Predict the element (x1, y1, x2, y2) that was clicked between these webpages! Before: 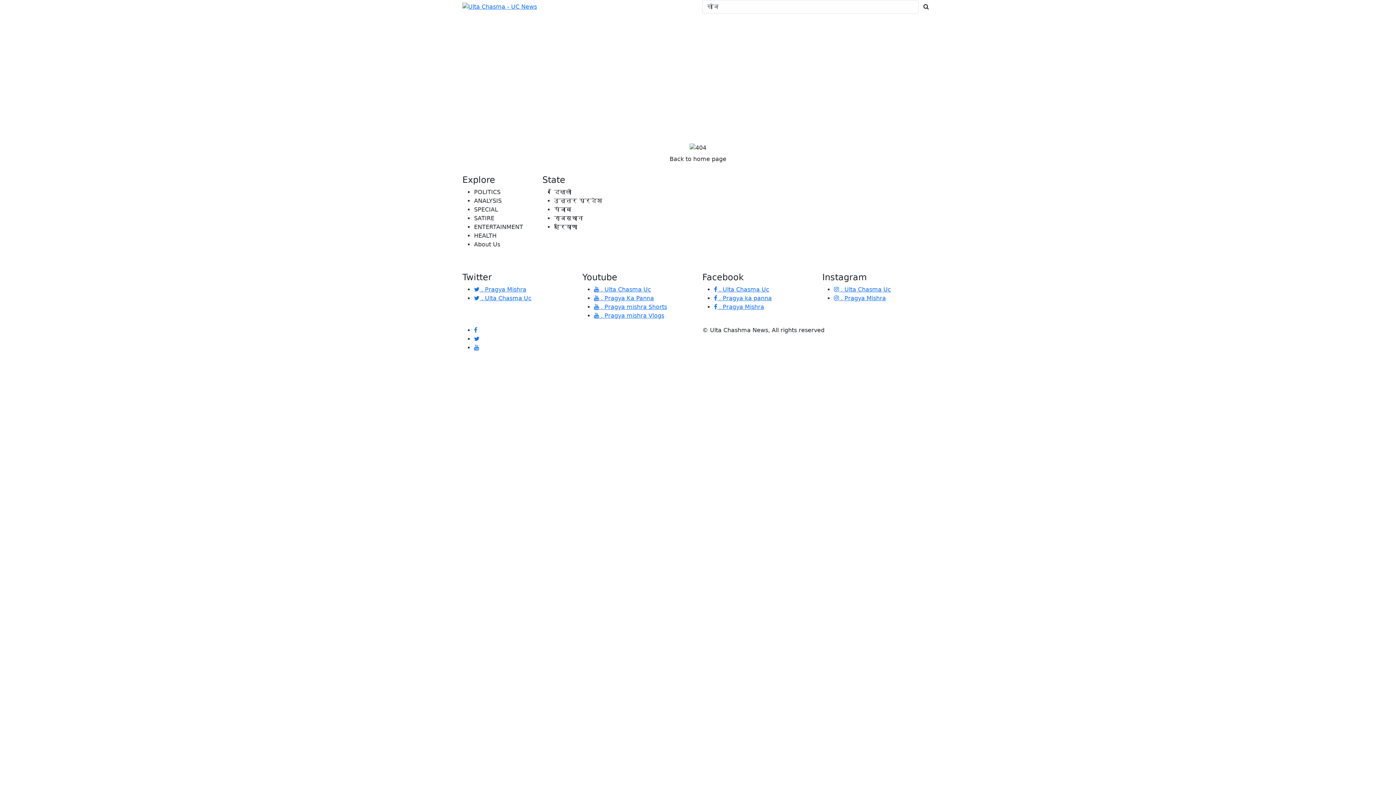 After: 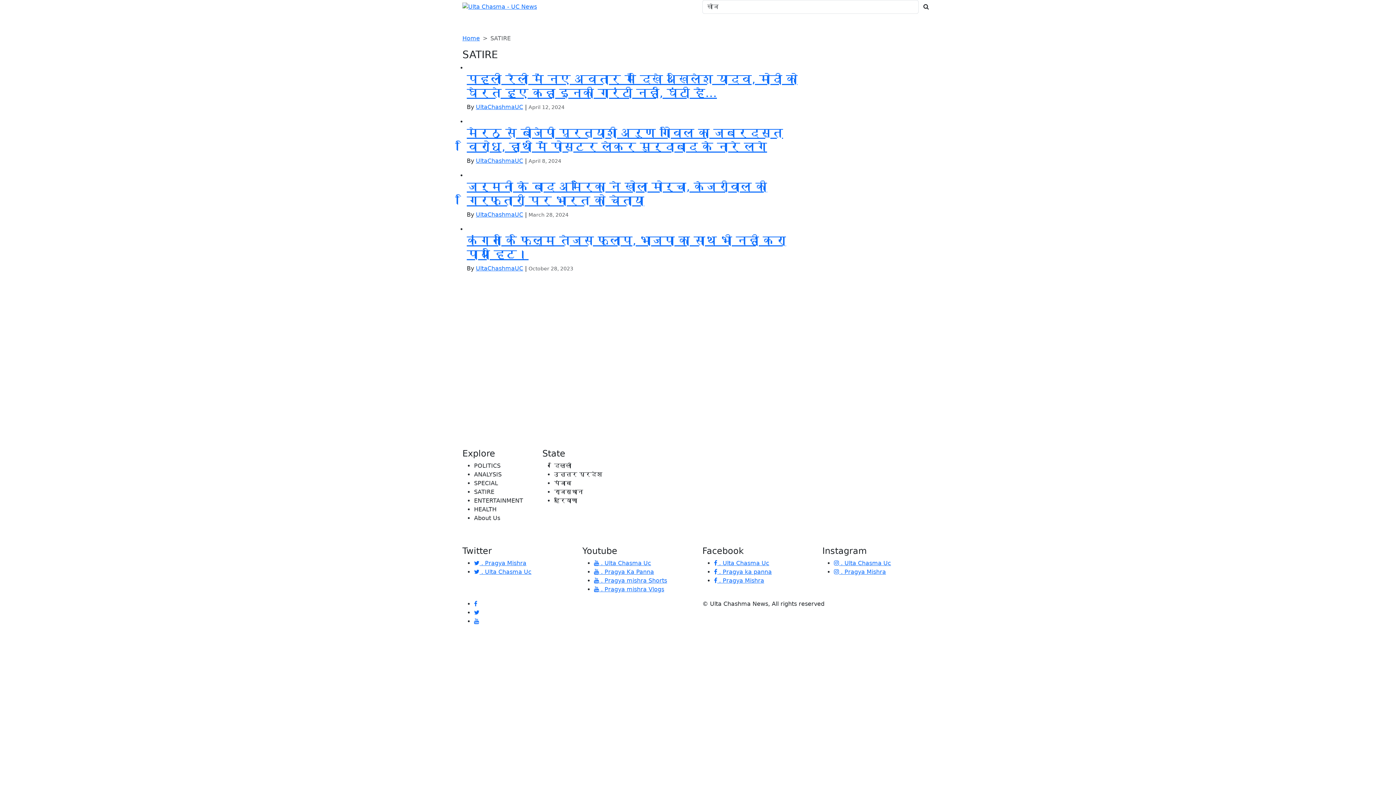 Action: label: SATIRE bbox: (569, 16, 595, 31)